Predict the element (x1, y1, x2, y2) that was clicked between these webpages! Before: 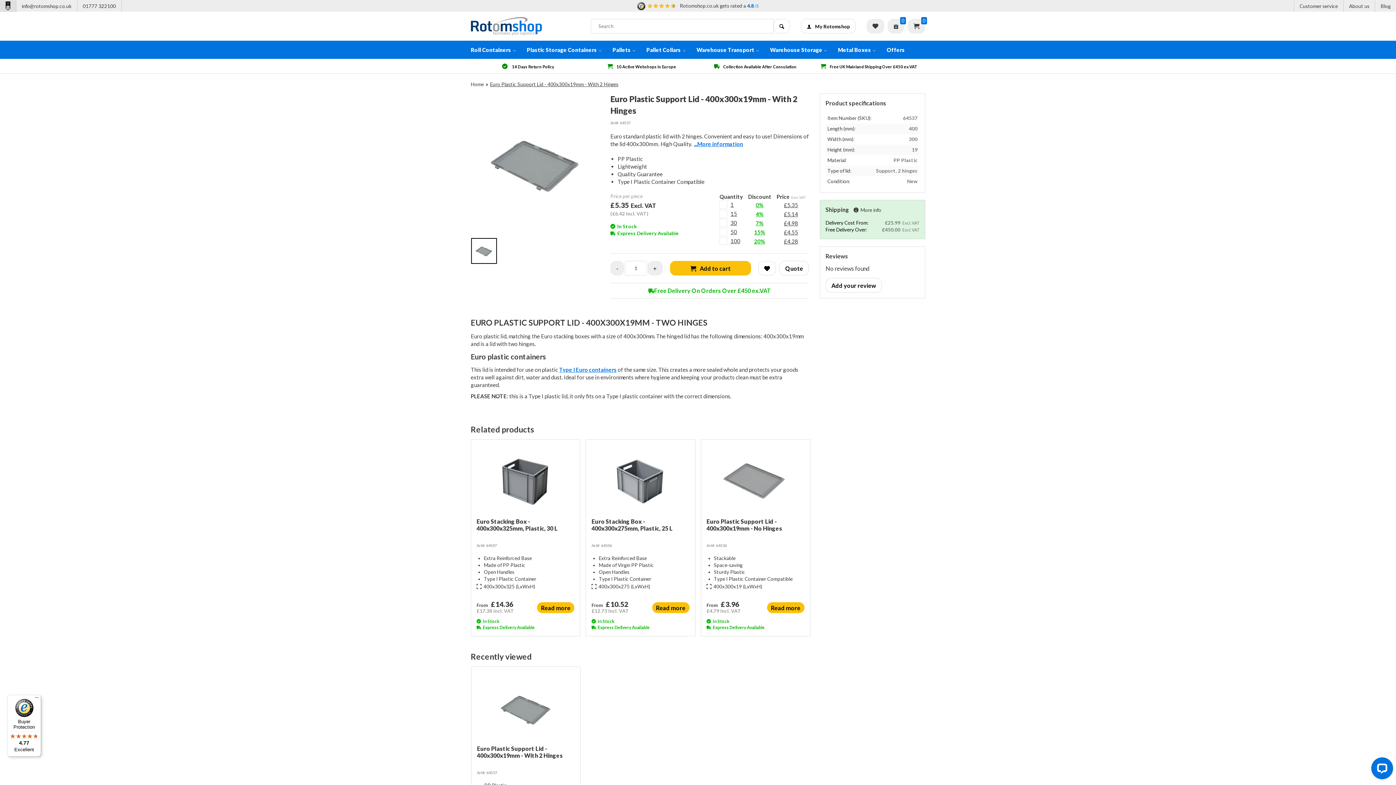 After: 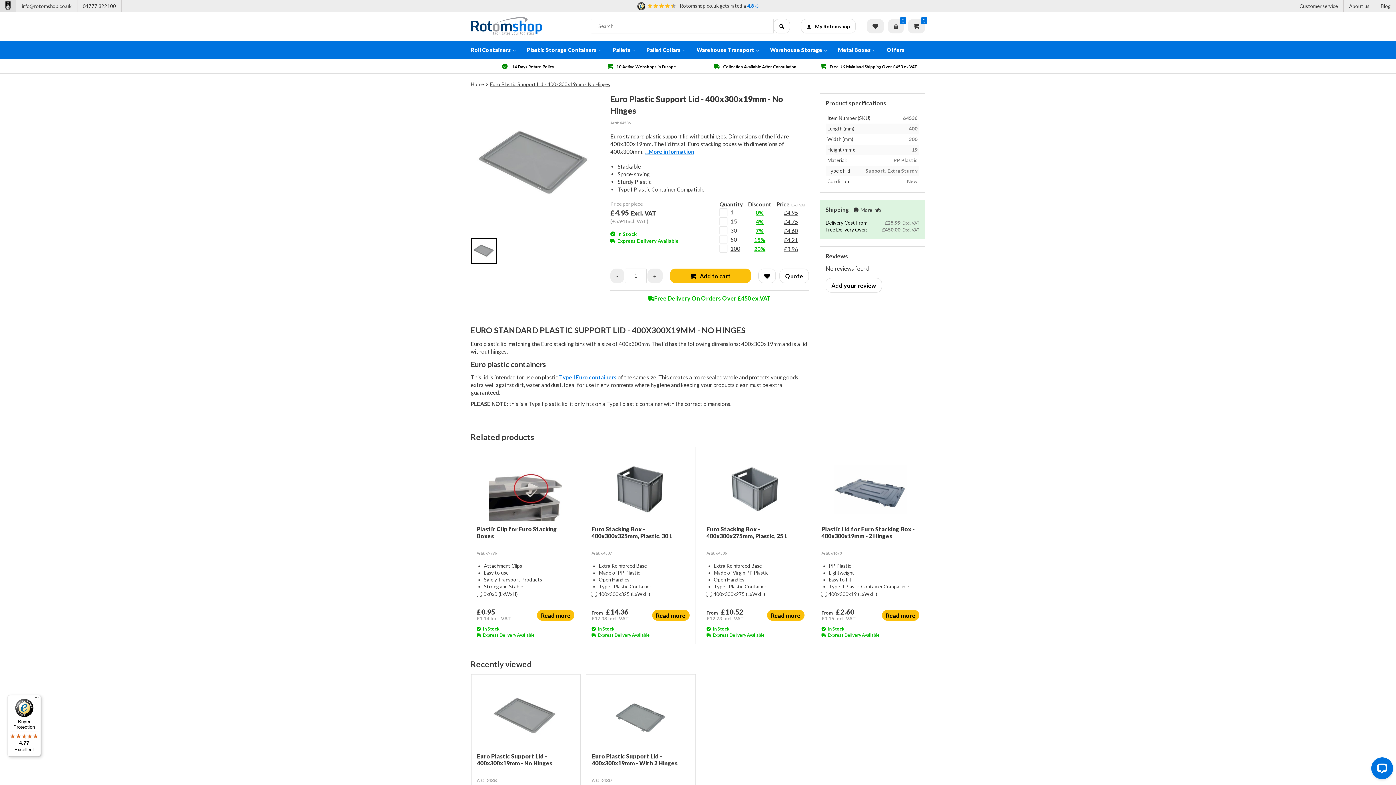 Action: label: Euro Plastic Support Lid - 400x300x19mm - No Hinges bbox: (706, 518, 804, 541)